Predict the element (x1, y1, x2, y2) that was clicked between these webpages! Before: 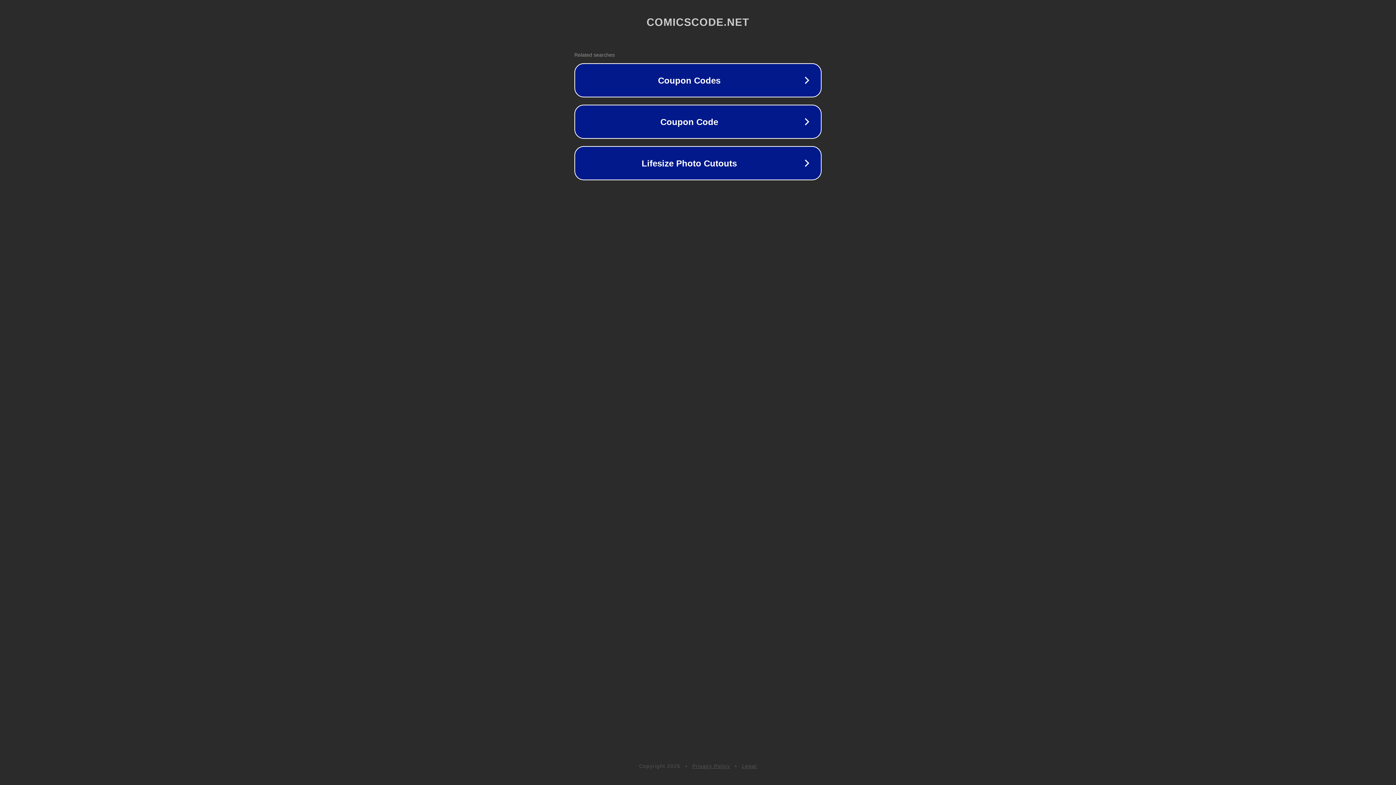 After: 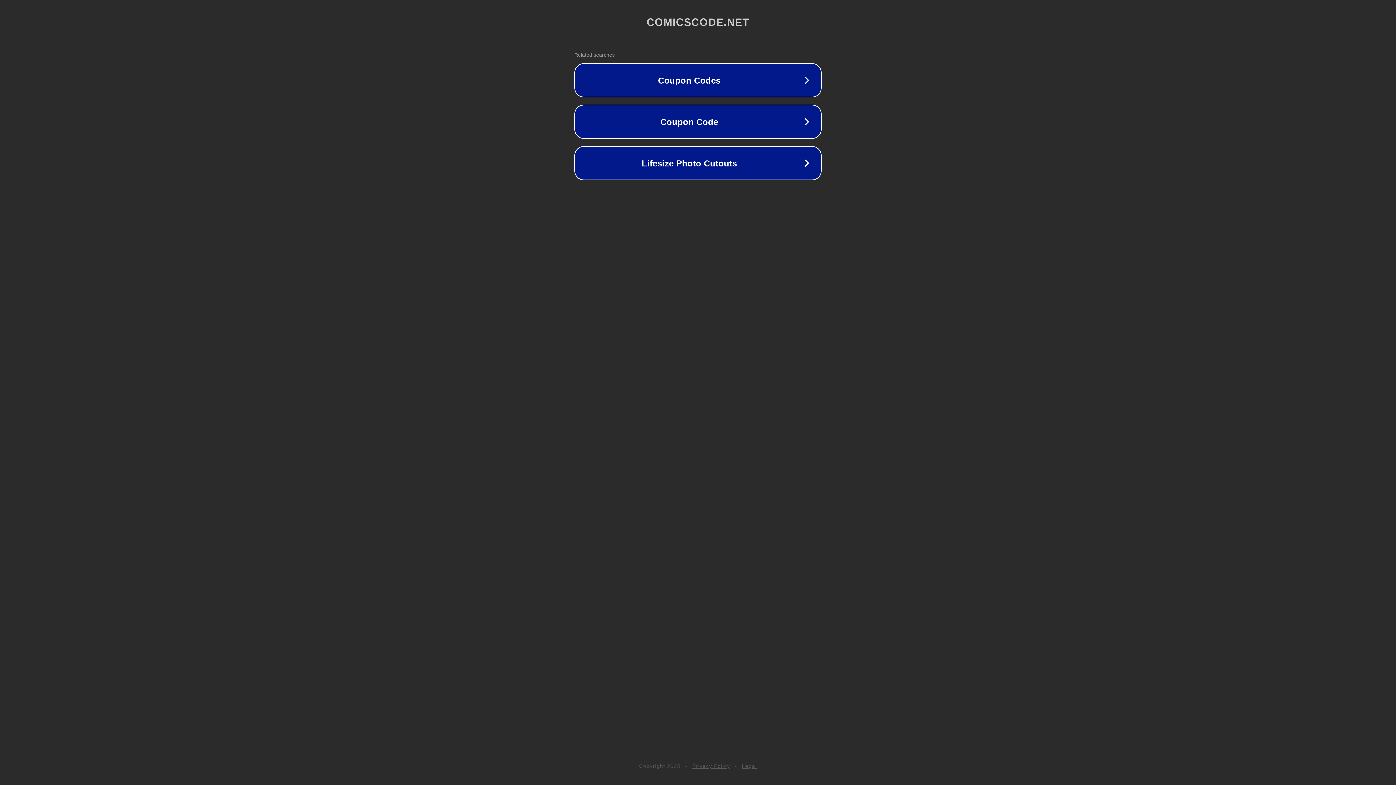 Action: label: Legal bbox: (742, 763, 757, 769)